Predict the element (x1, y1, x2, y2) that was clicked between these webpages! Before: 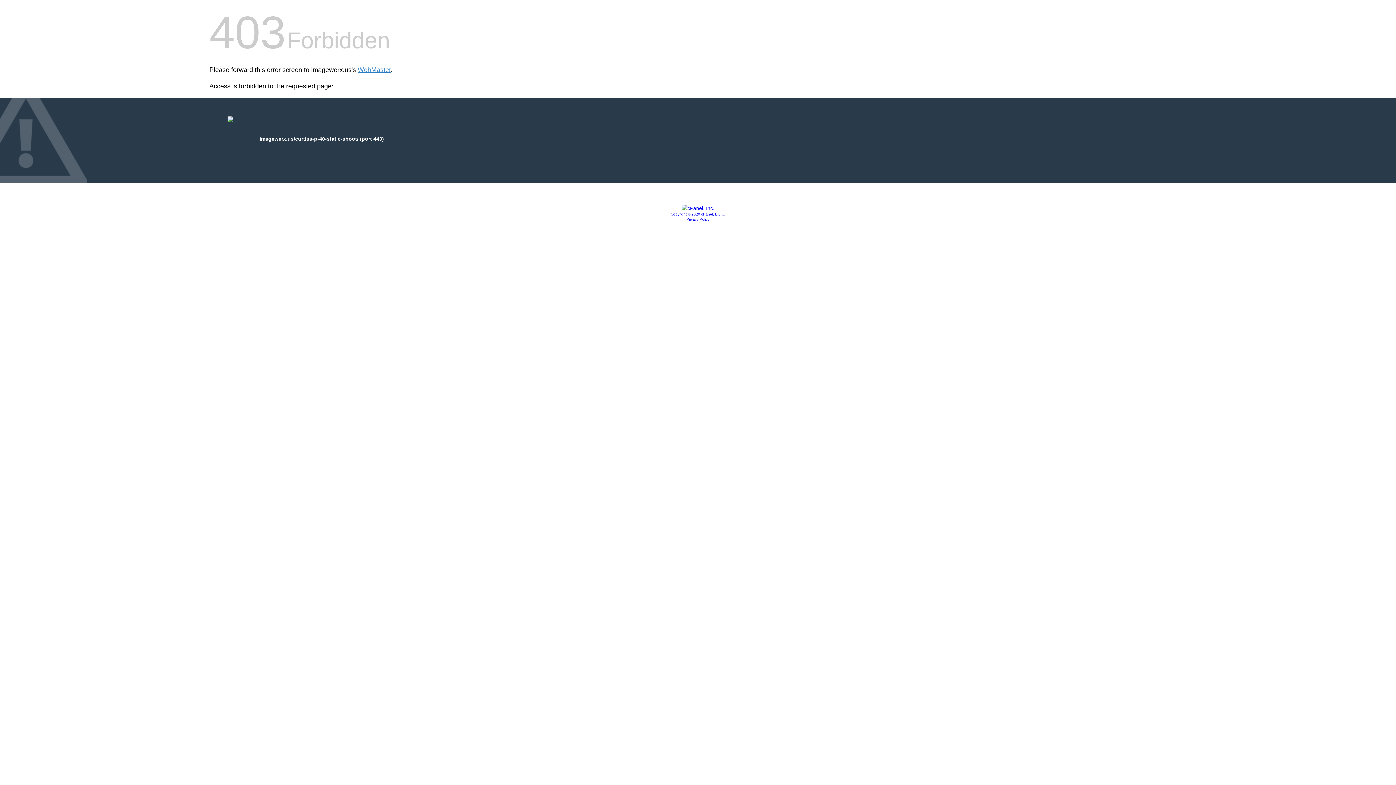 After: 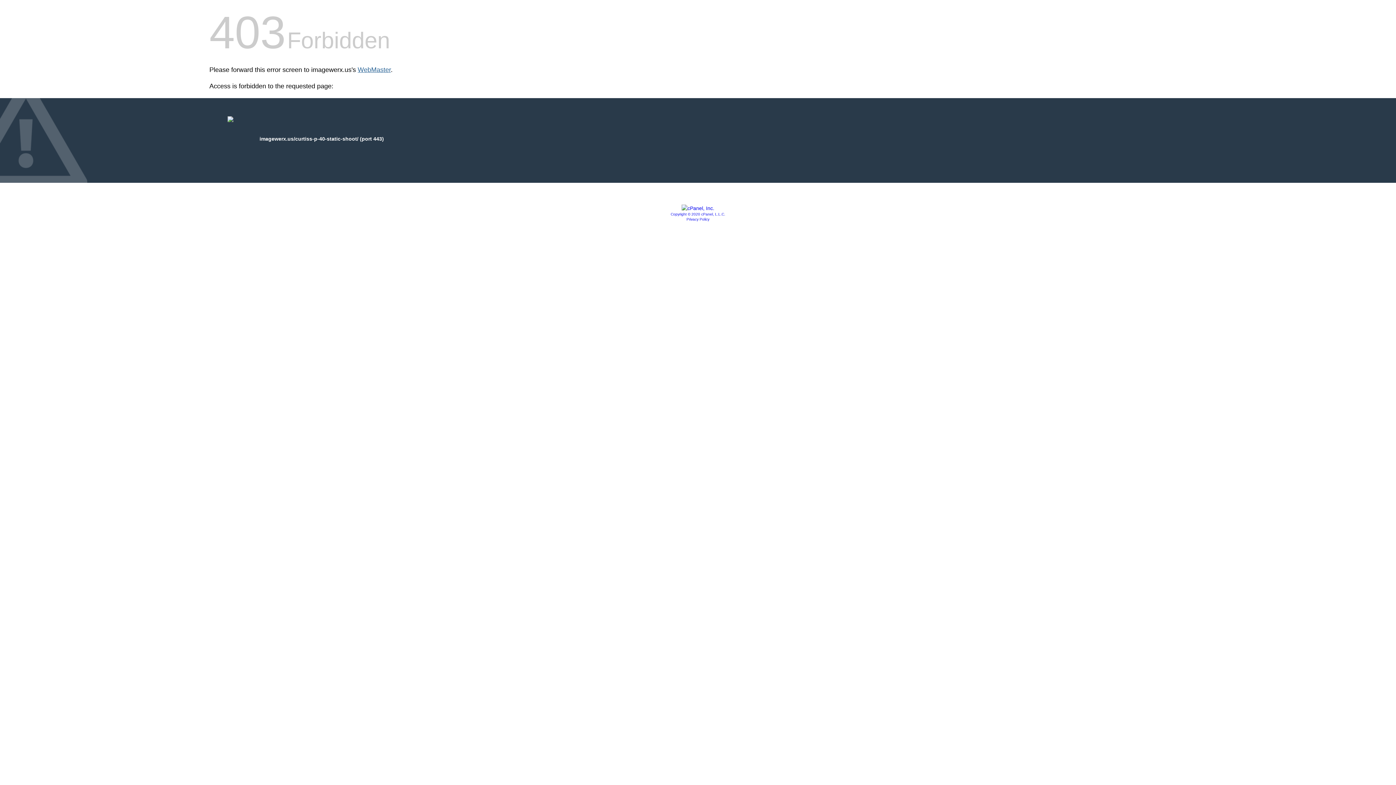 Action: bbox: (357, 66, 390, 73) label: WebMaster